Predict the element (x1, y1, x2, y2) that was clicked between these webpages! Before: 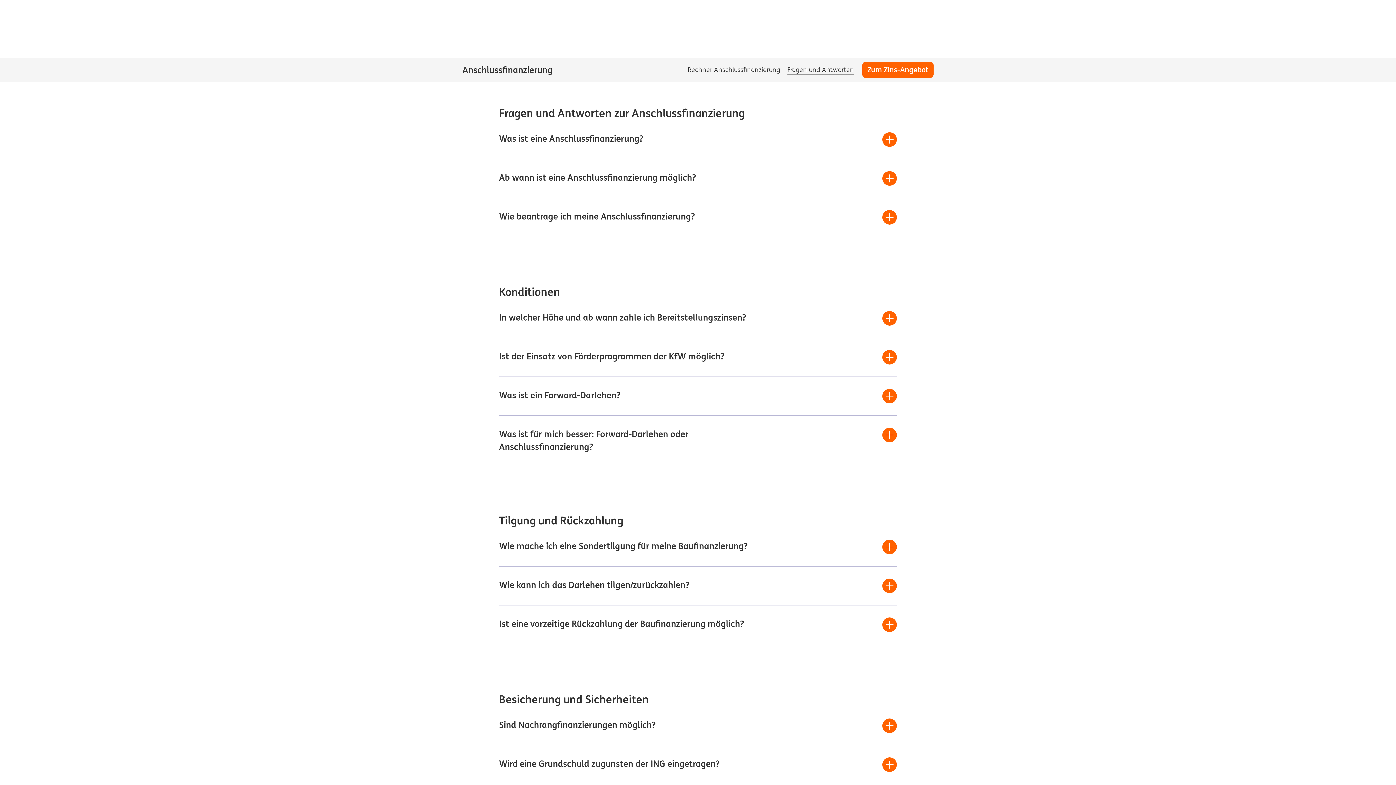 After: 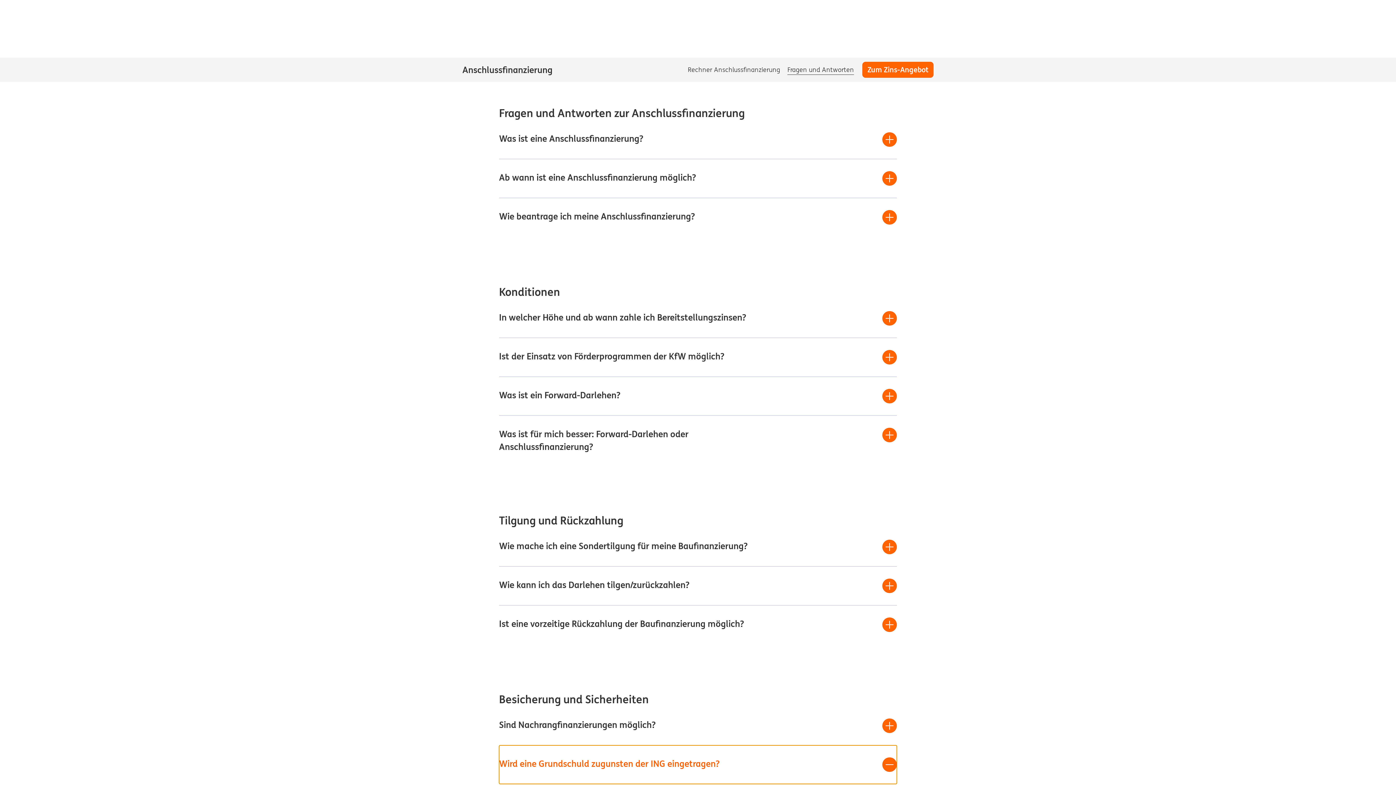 Action: bbox: (499, 745, 897, 784) label: Wird eine Grundschuld zugunsten der ING eingetragen?